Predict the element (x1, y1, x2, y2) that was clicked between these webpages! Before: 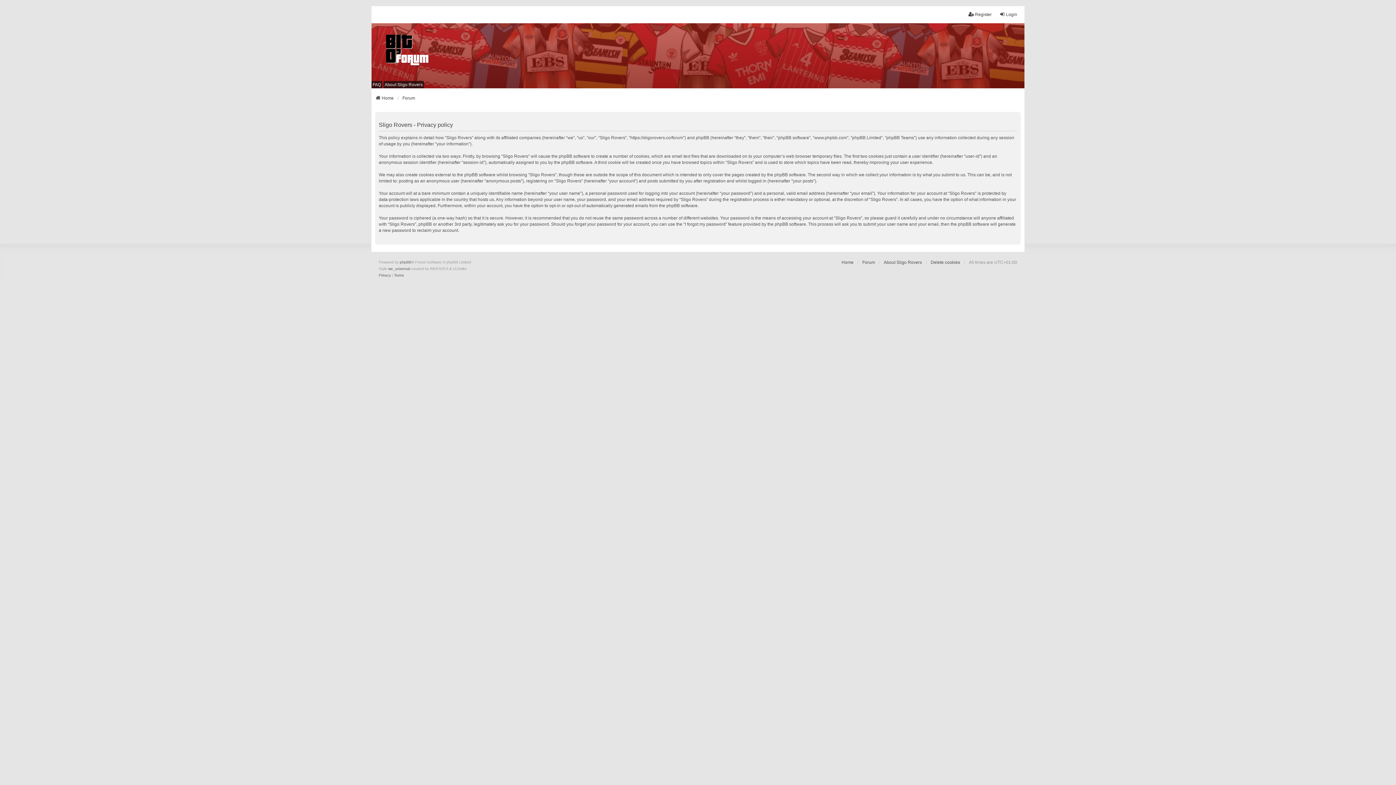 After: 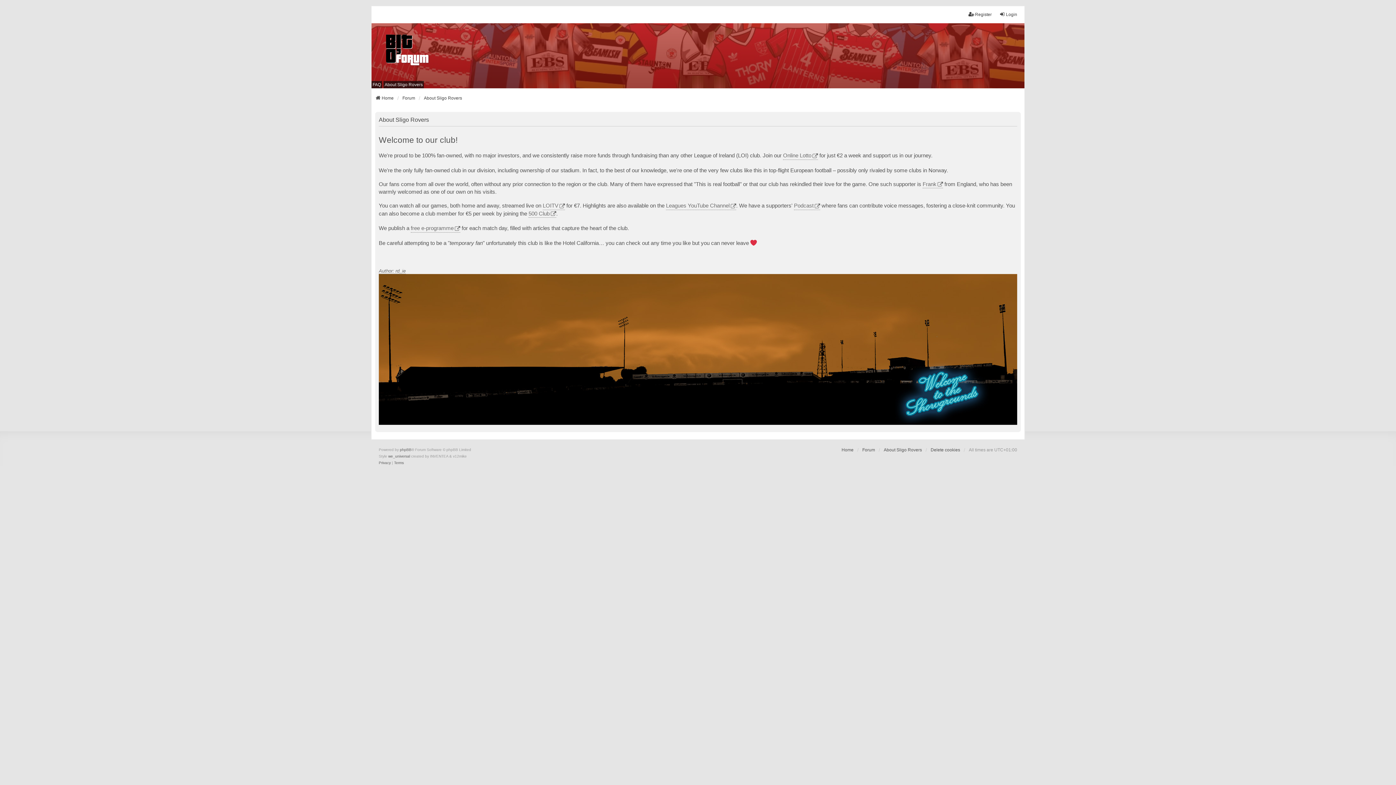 Action: bbox: (884, 259, 922, 265) label: About Sligo Rovers